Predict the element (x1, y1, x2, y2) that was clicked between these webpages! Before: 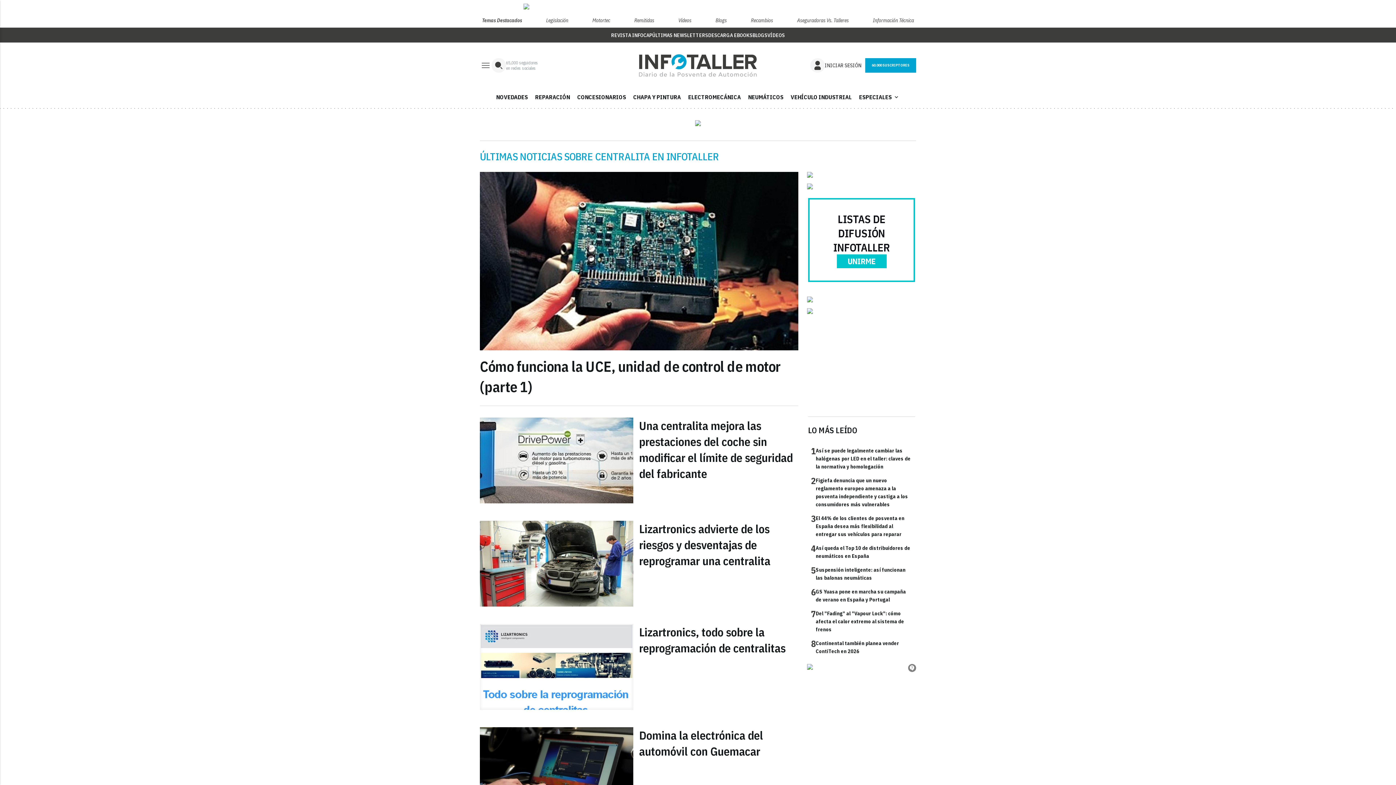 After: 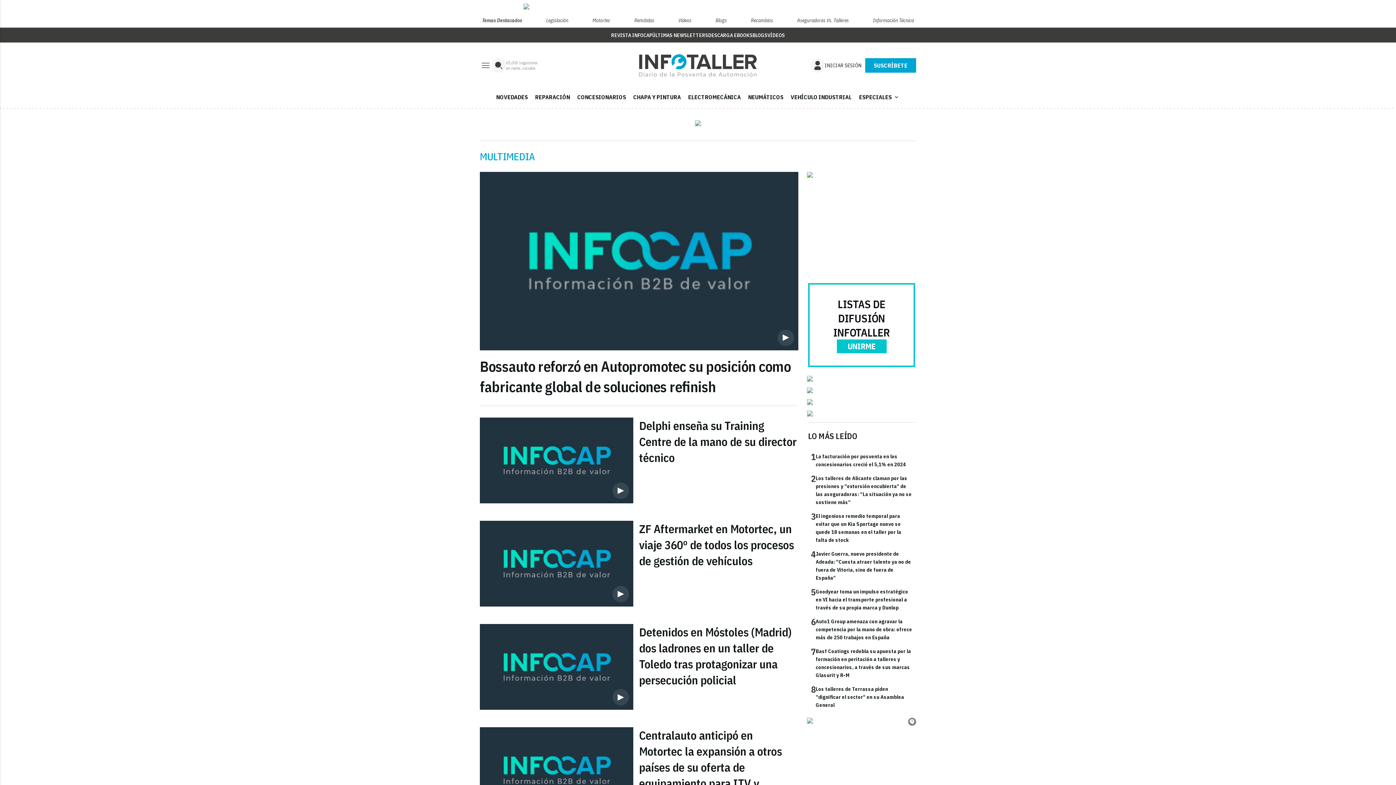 Action: label: VÍDEOS bbox: (767, 26, 785, 32)